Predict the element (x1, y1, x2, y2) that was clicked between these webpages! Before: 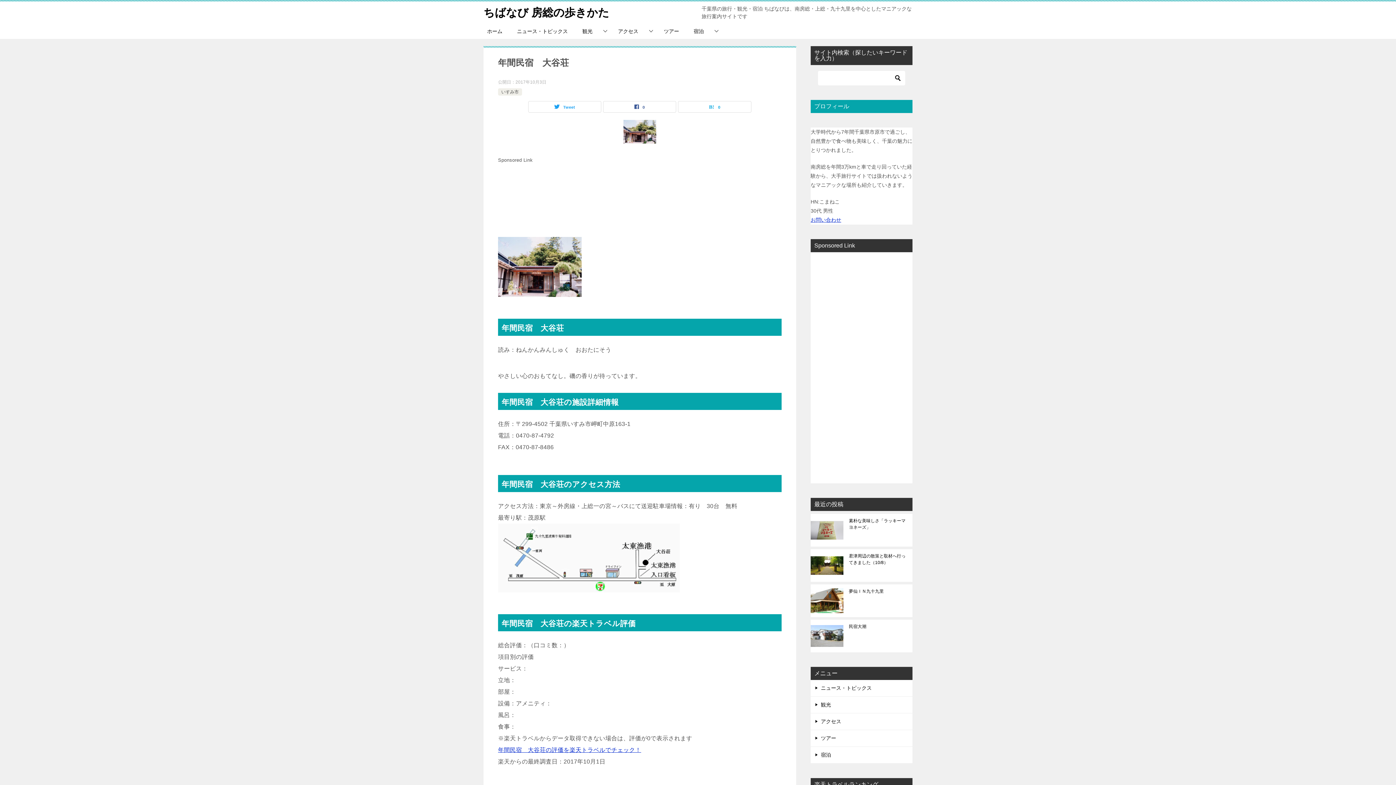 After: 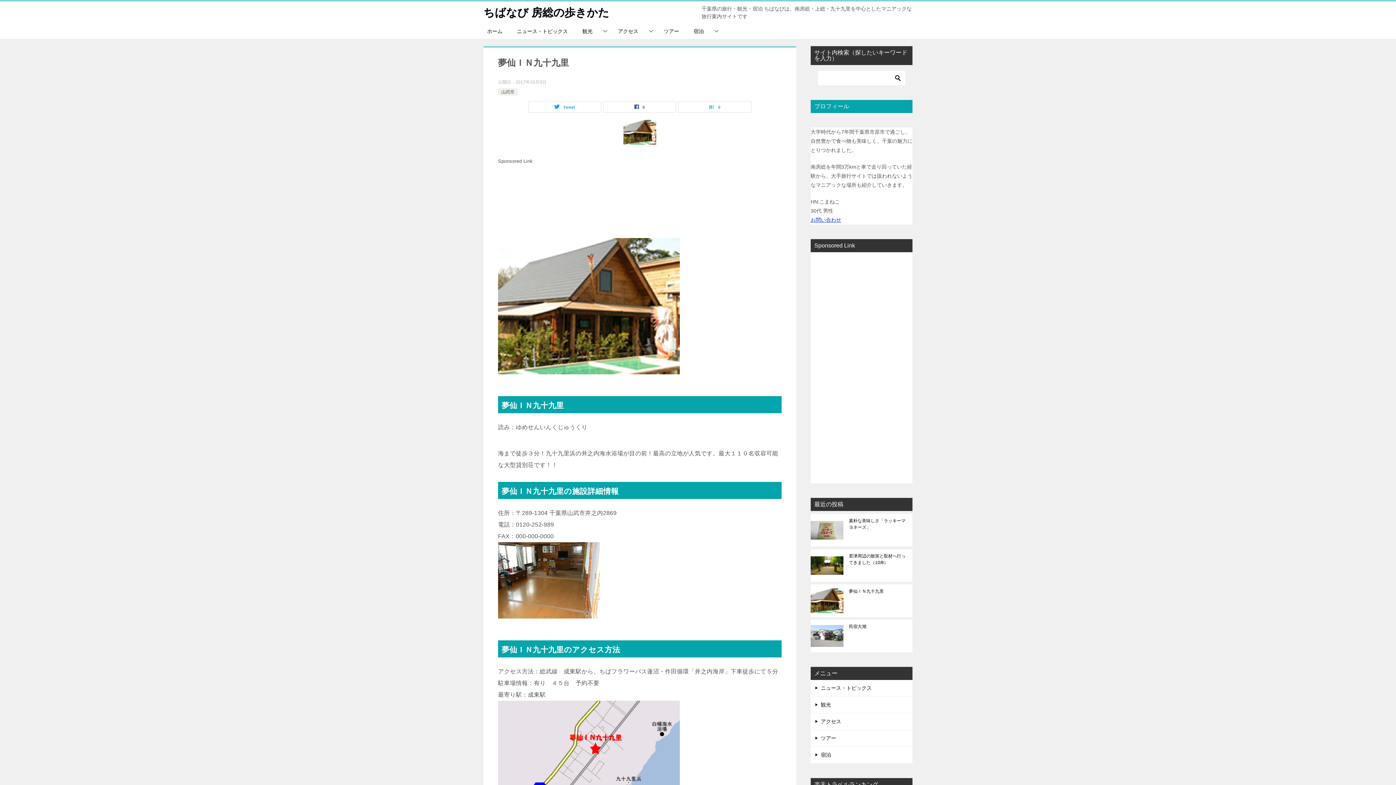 Action: bbox: (849, 588, 907, 613) label: 夢仙ＩＮ九十九里